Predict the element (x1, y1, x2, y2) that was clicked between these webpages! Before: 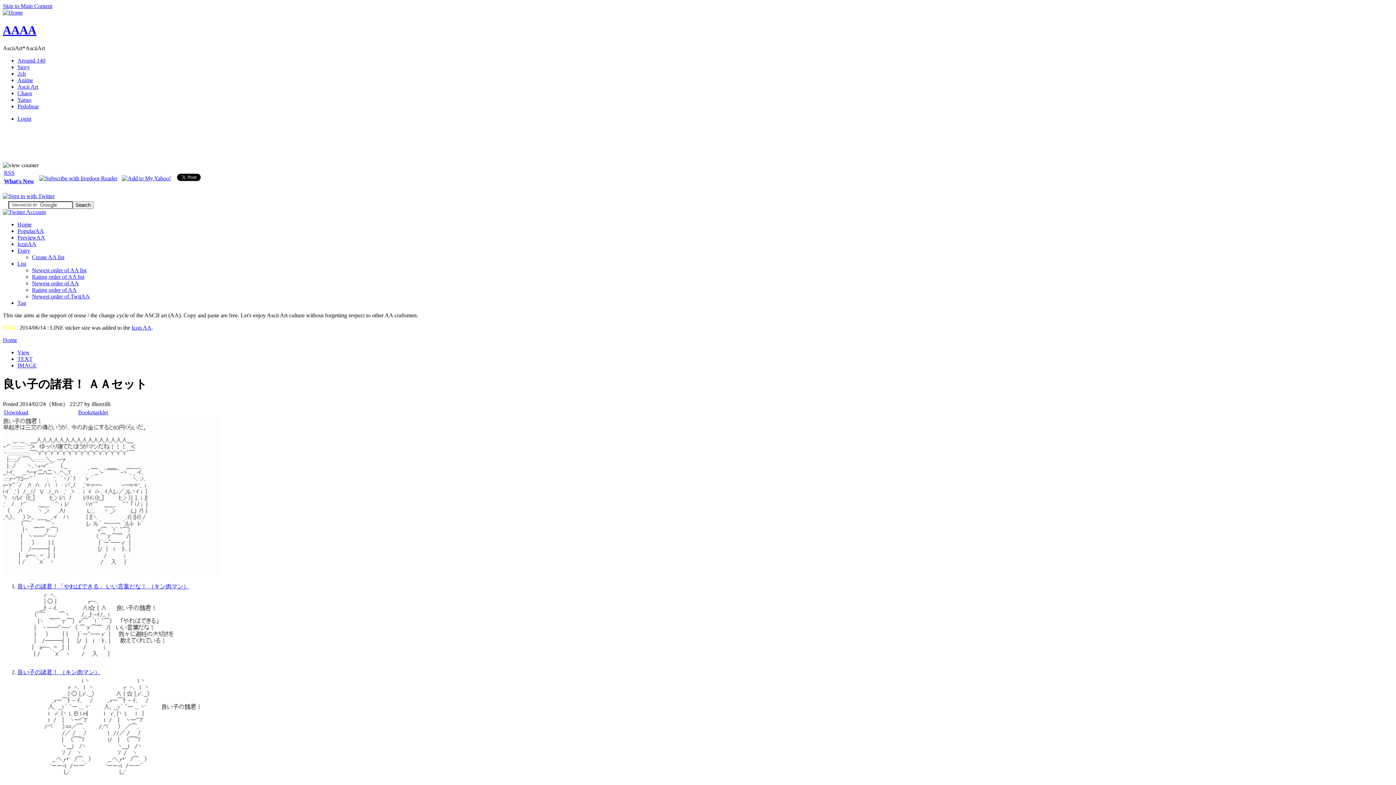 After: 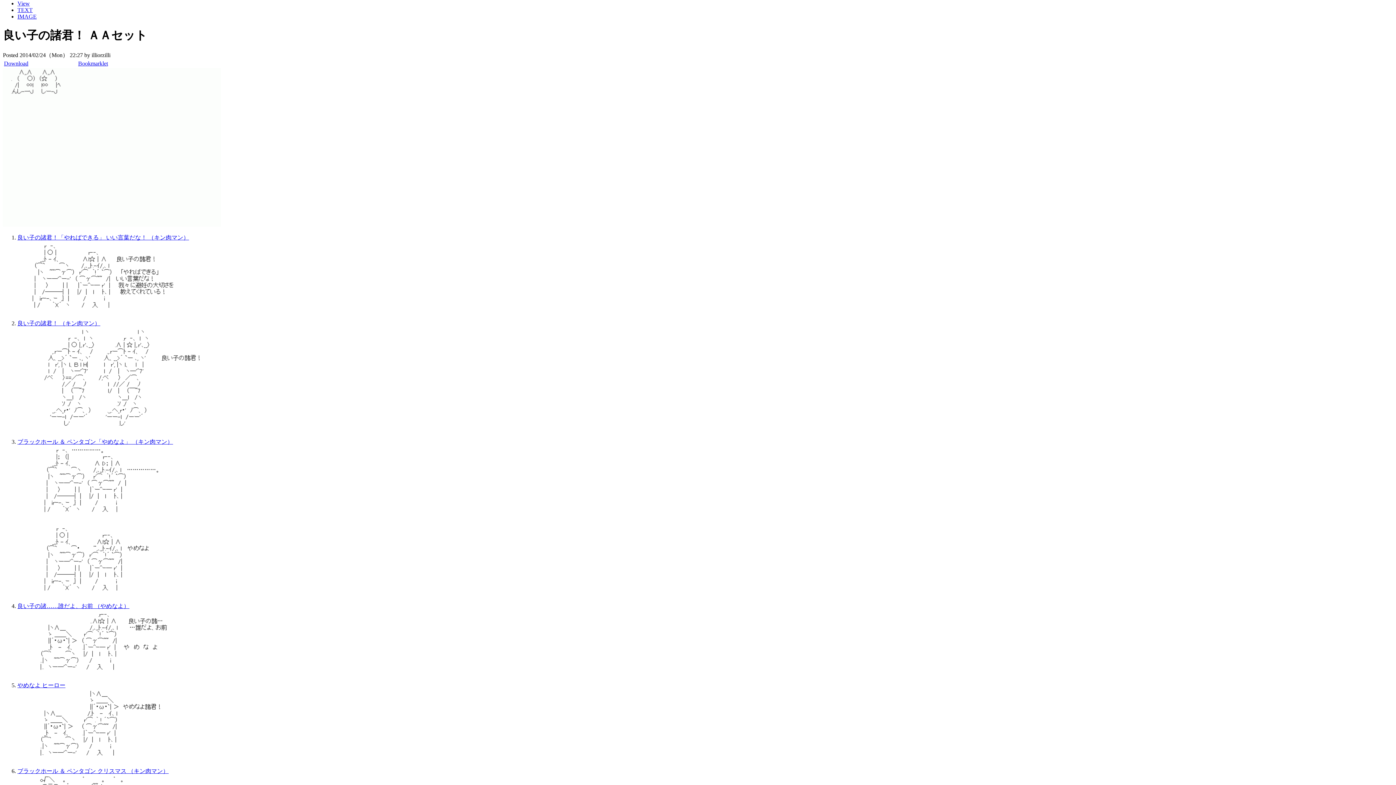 Action: bbox: (2, 2, 52, 9) label: Skip to Main Content